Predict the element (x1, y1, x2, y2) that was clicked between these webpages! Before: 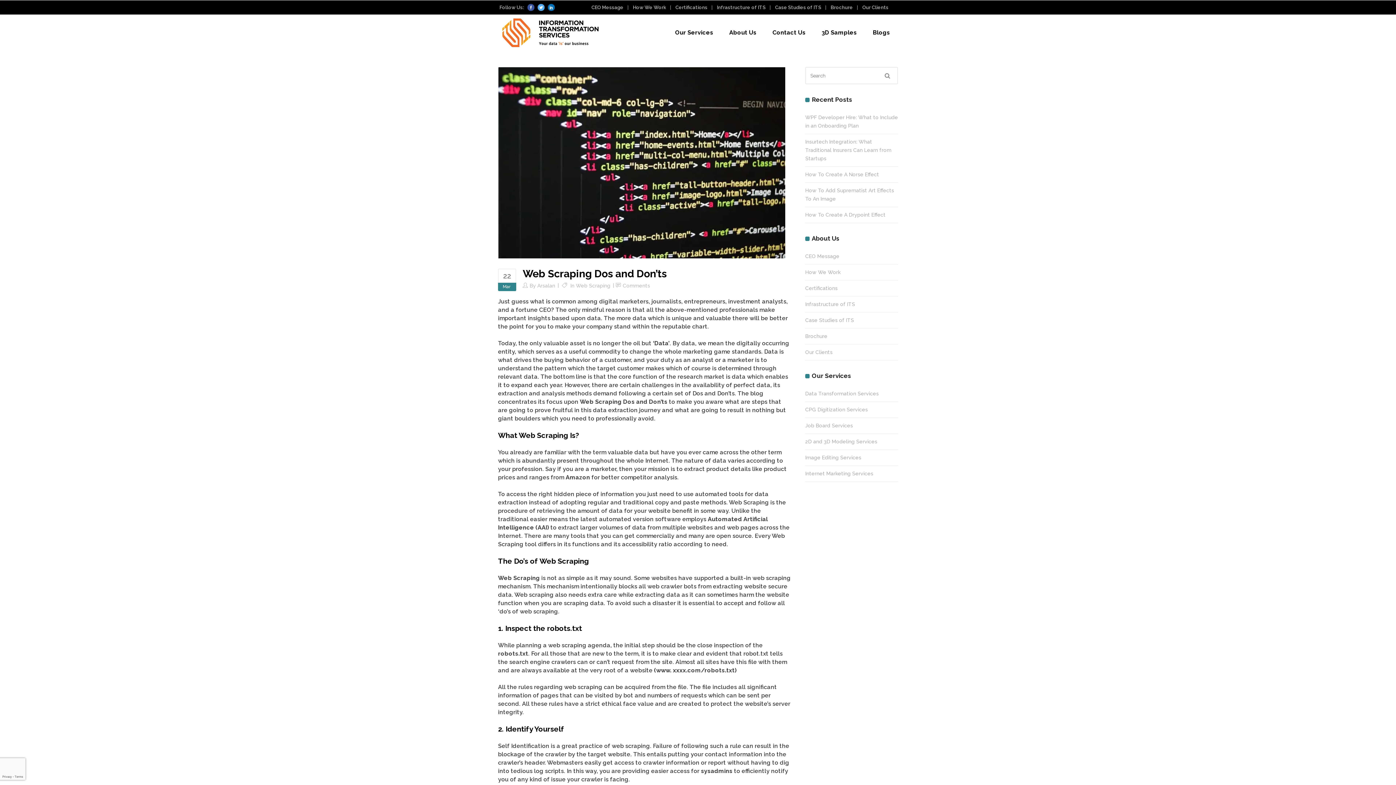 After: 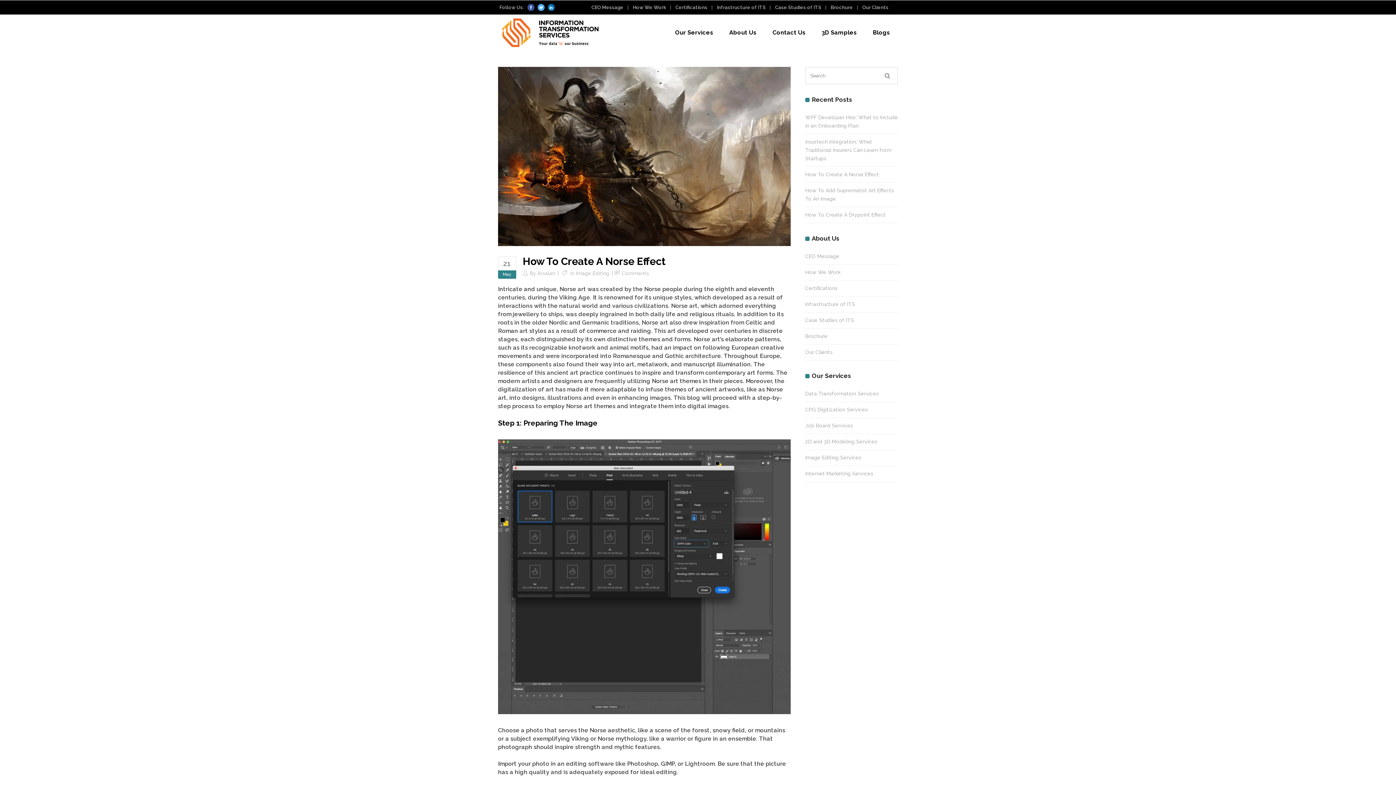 Action: label: How To Create A Norse Effect bbox: (805, 171, 879, 177)